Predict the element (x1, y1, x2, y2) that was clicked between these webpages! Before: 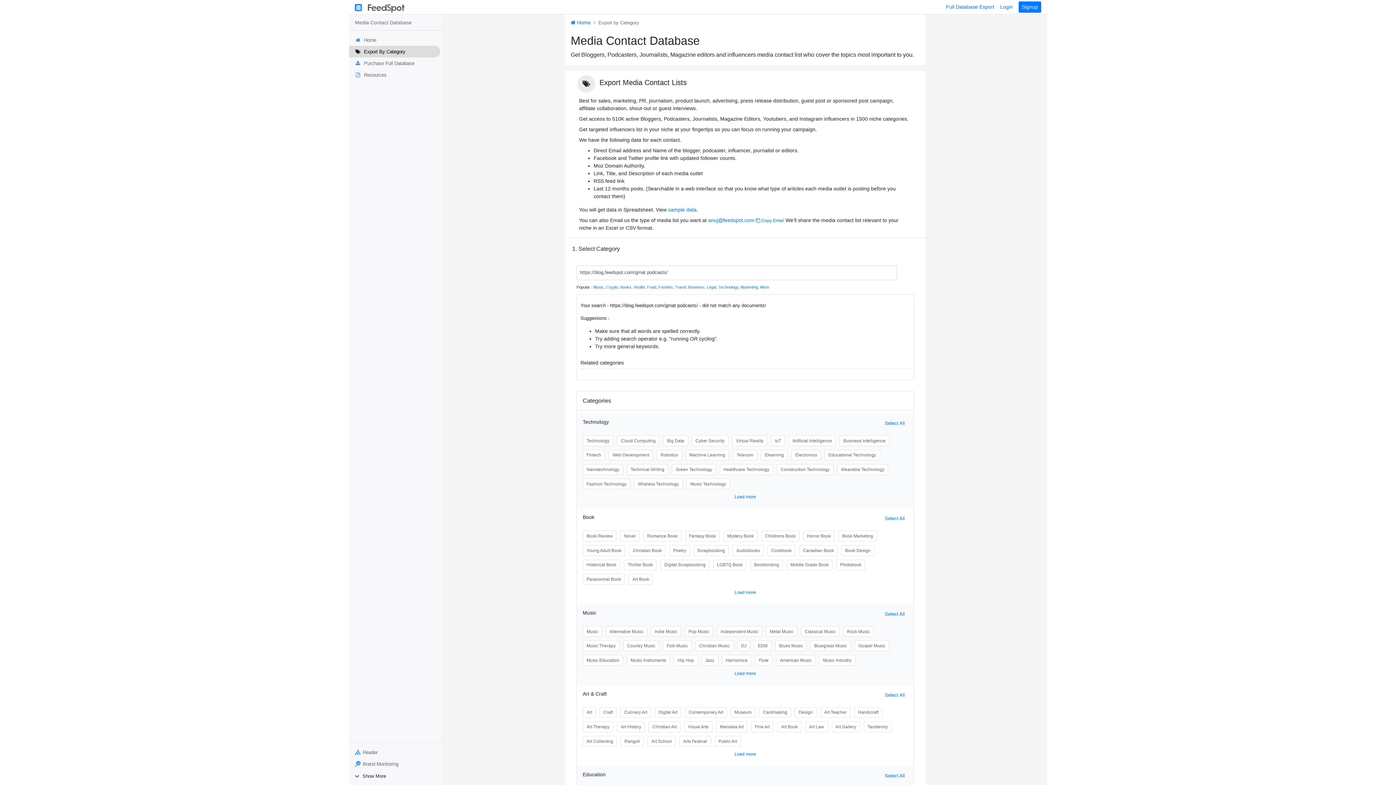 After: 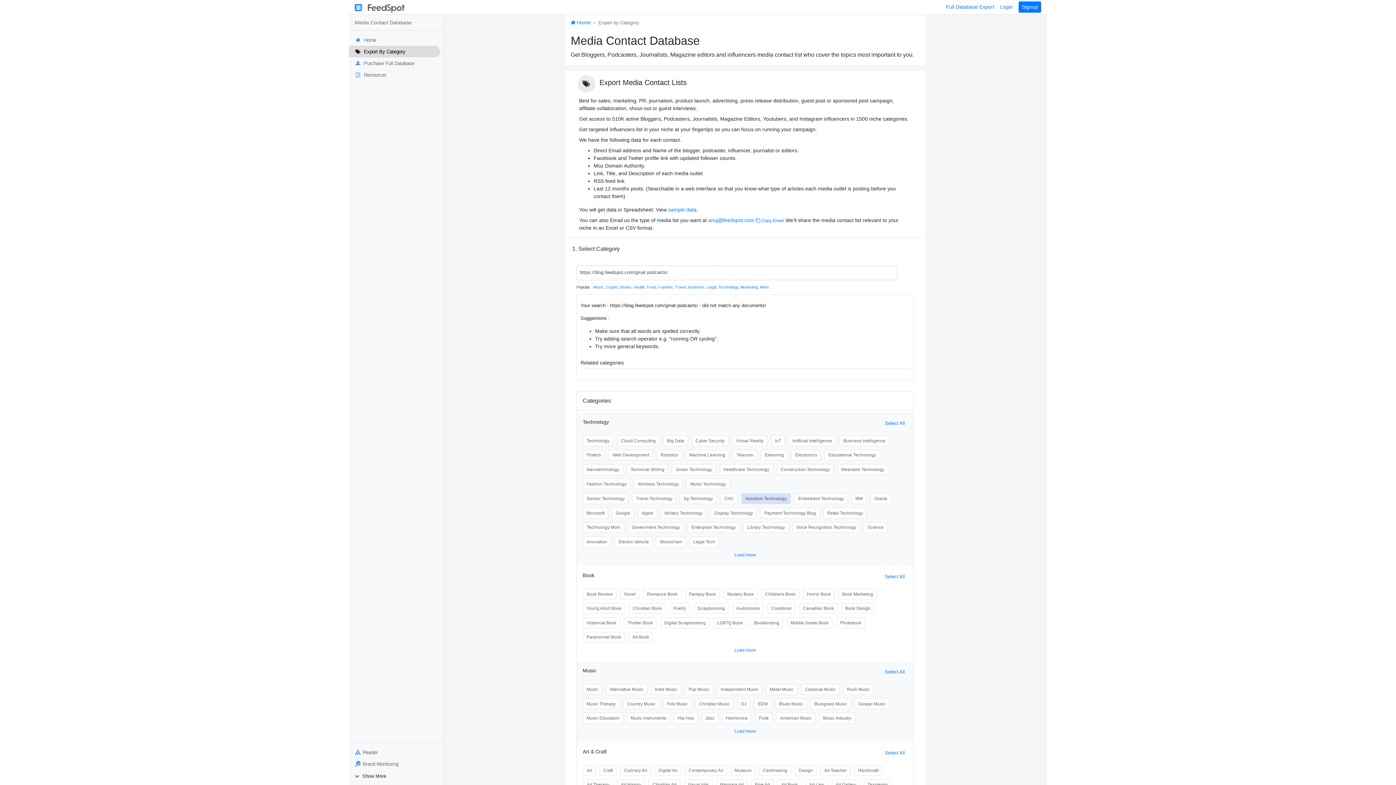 Action: bbox: (734, 489, 756, 503) label: Load more